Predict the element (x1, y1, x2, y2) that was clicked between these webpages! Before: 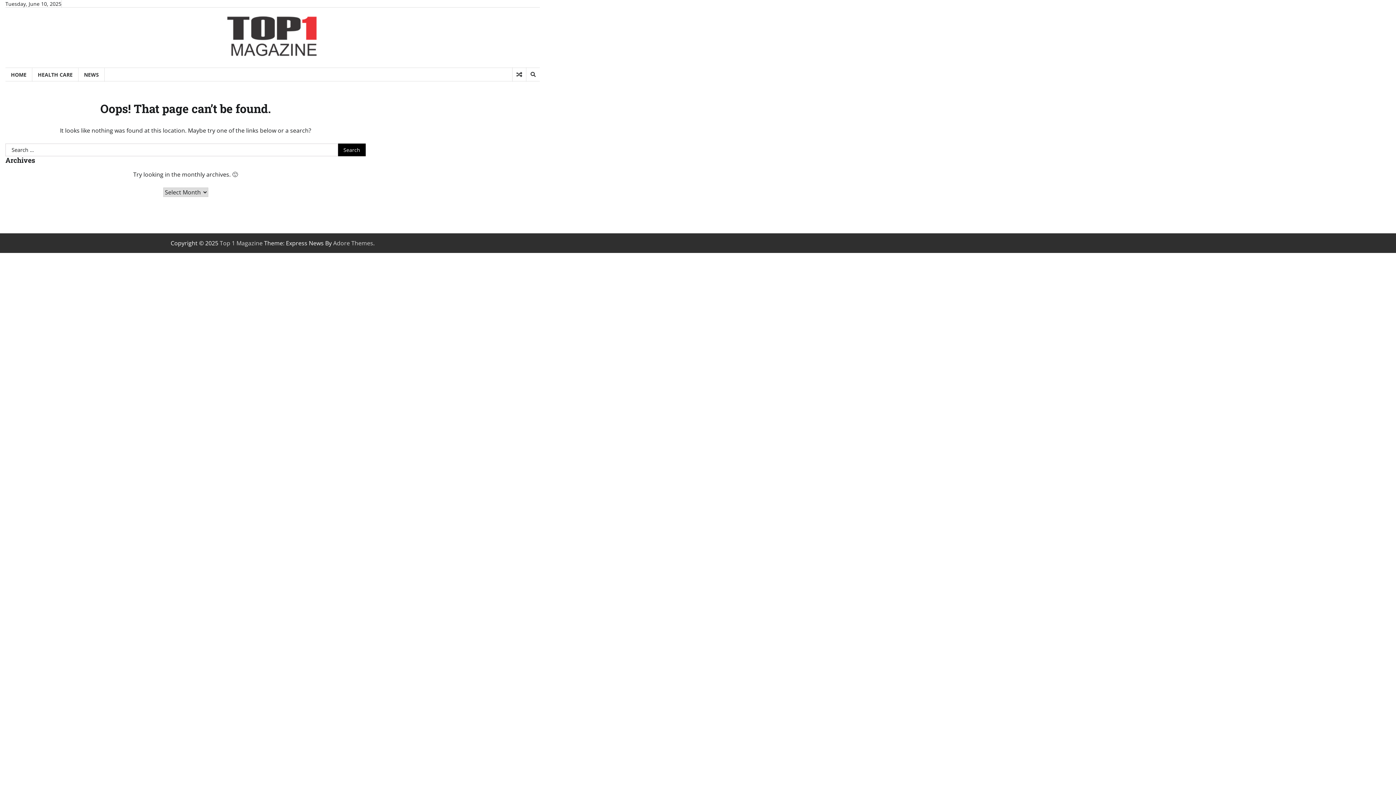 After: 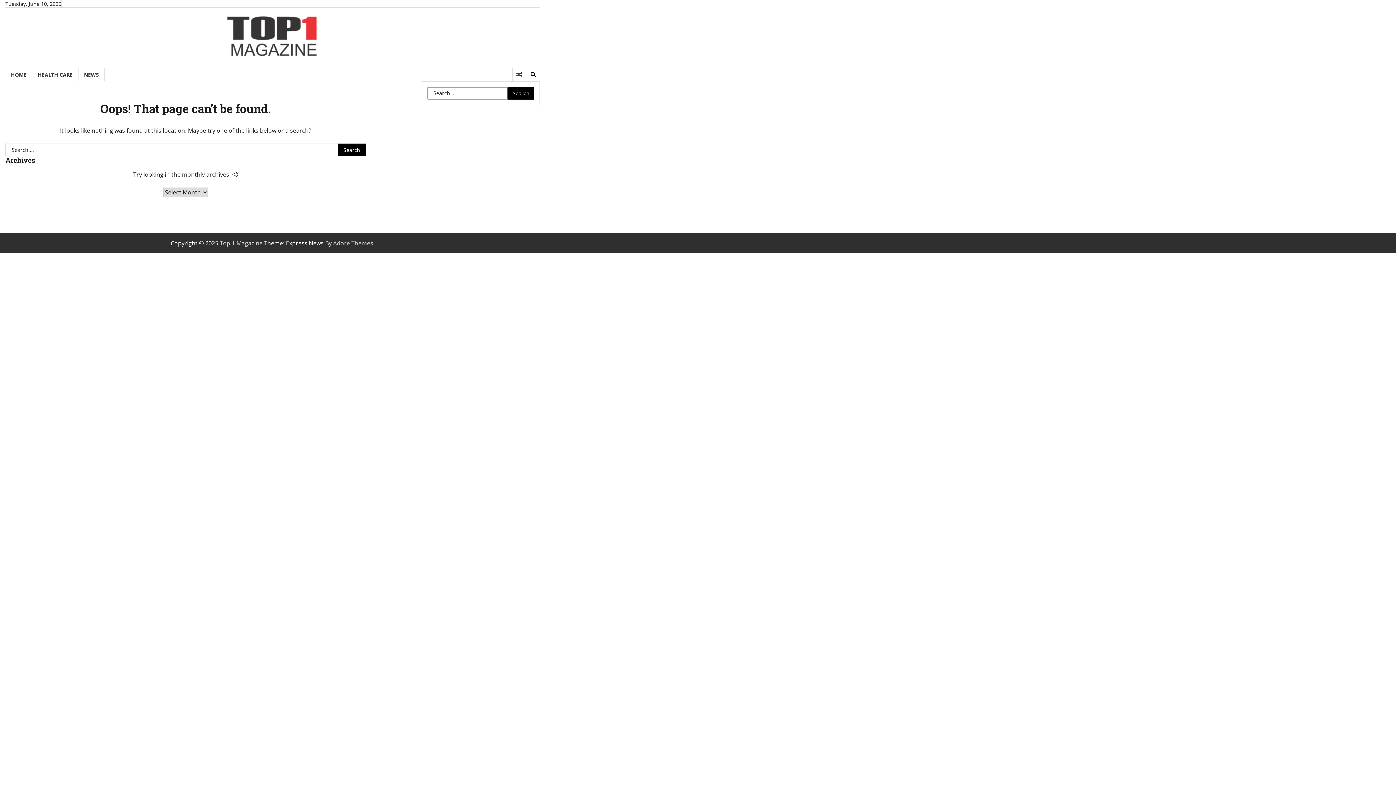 Action: bbox: (526, 67, 540, 81)